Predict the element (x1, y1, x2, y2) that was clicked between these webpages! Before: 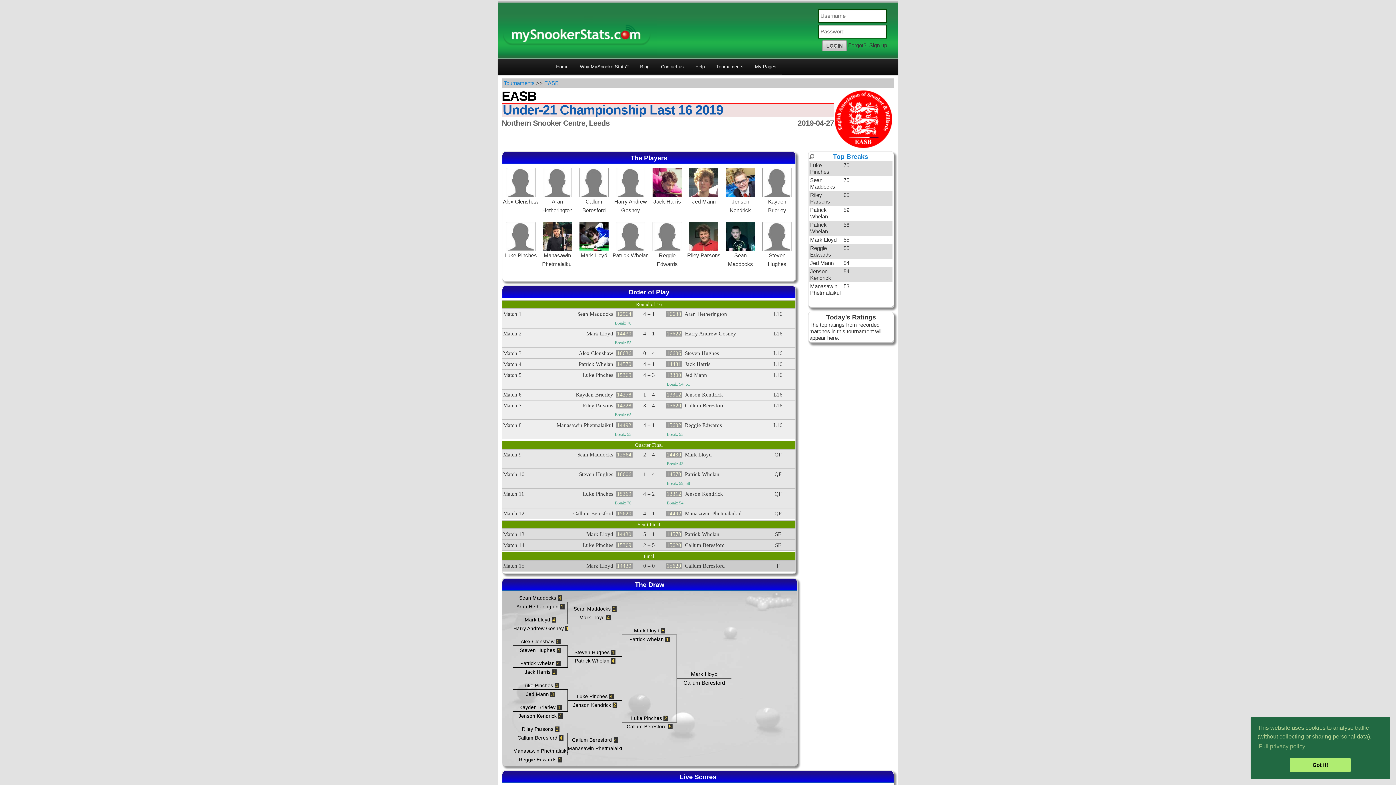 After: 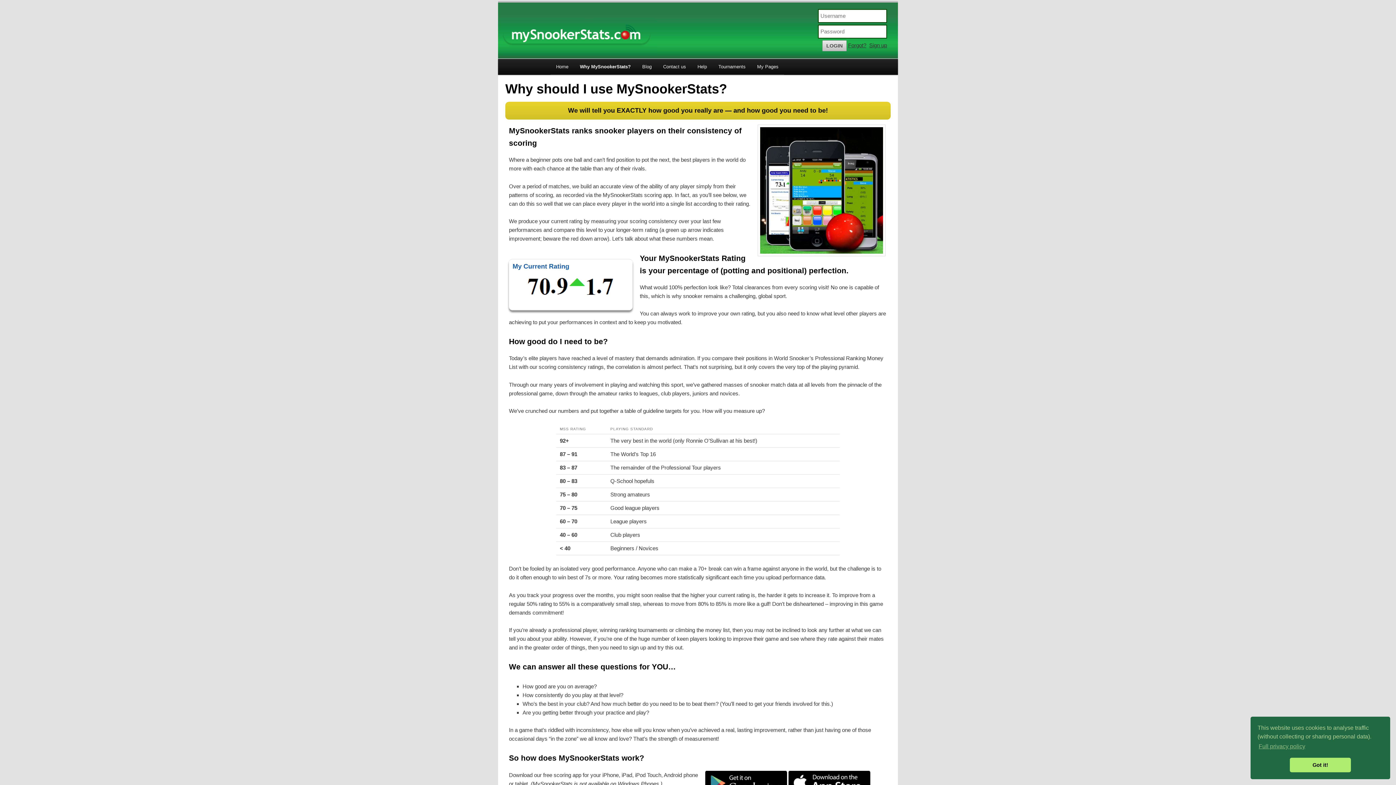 Action: label: Why MySnookerStats? bbox: (574, 58, 634, 74)